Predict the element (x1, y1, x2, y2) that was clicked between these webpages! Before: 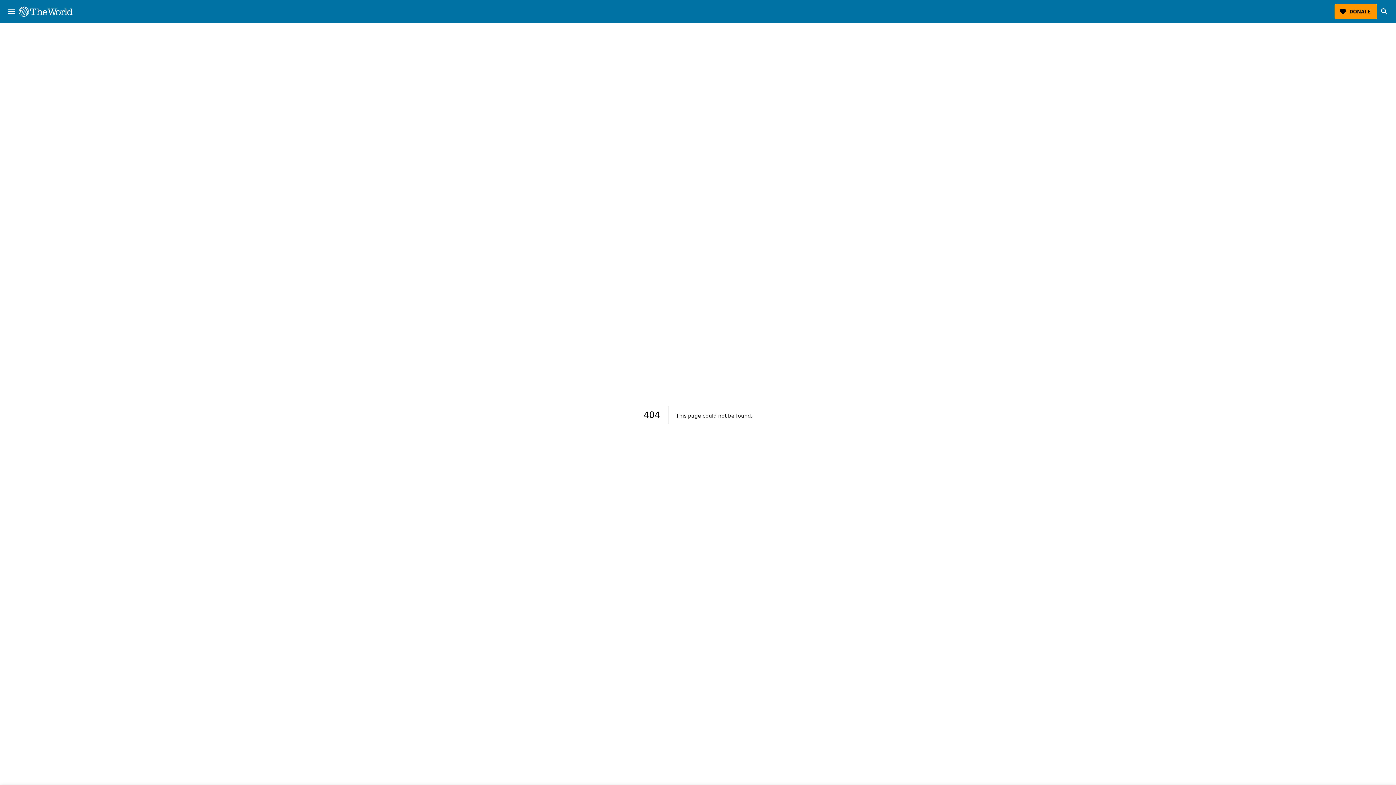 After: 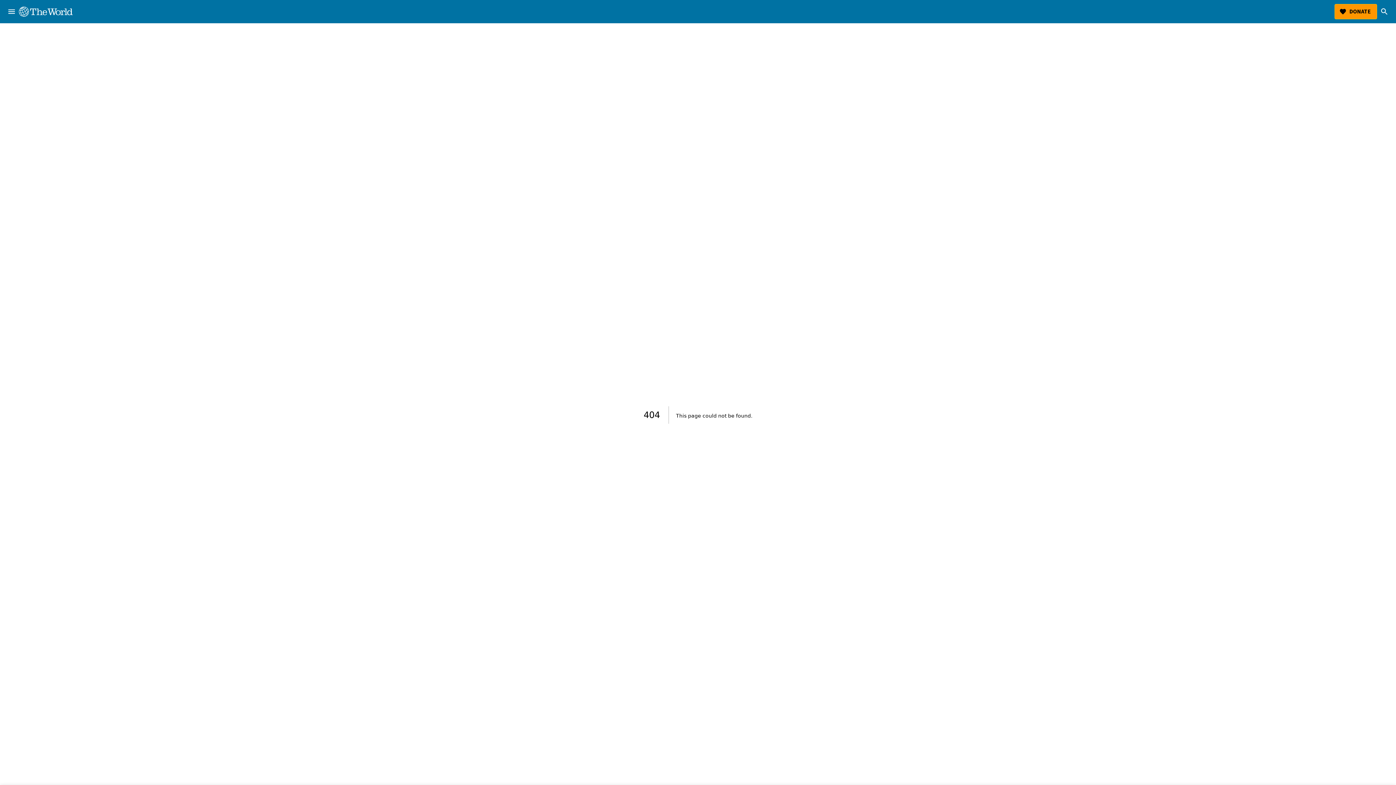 Action: label: The World bbox: (18, 6, 72, 16)